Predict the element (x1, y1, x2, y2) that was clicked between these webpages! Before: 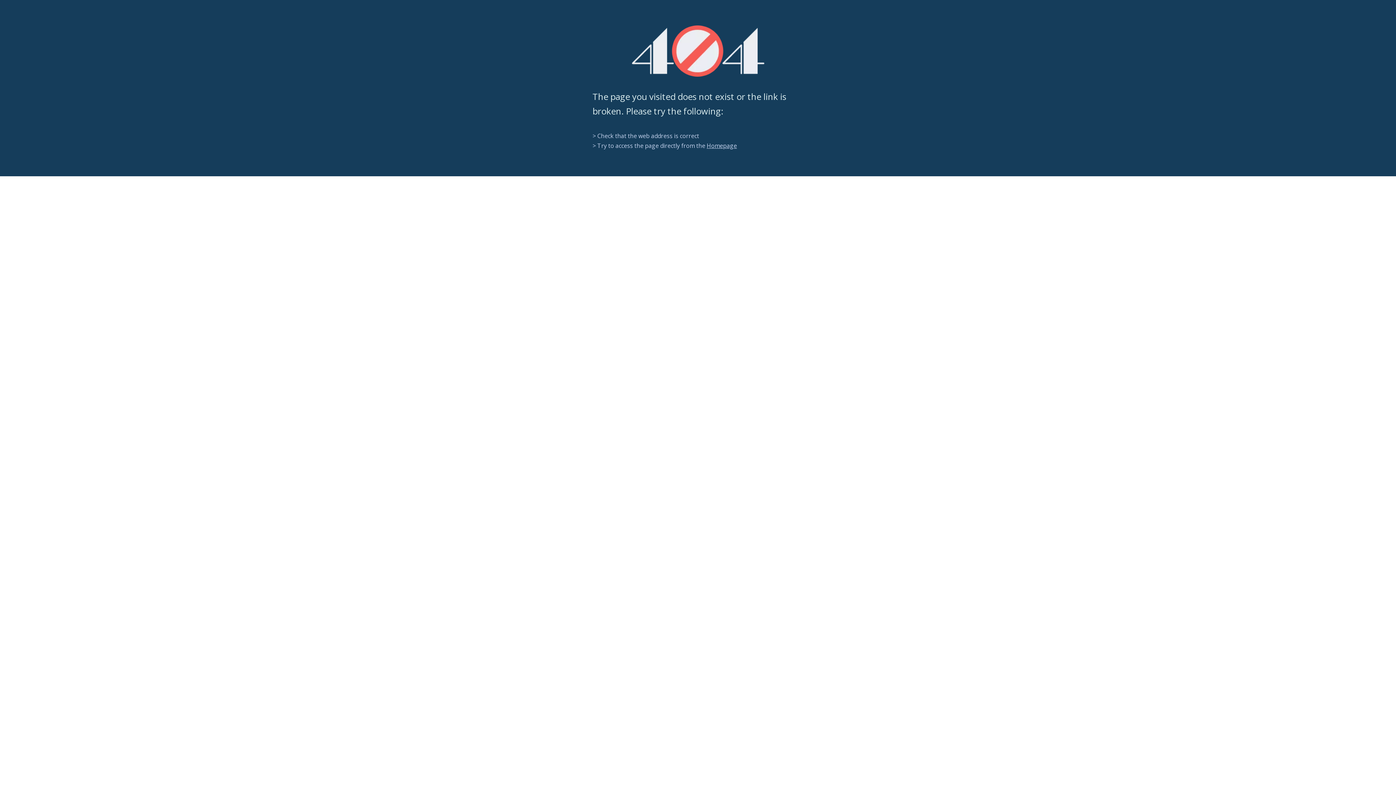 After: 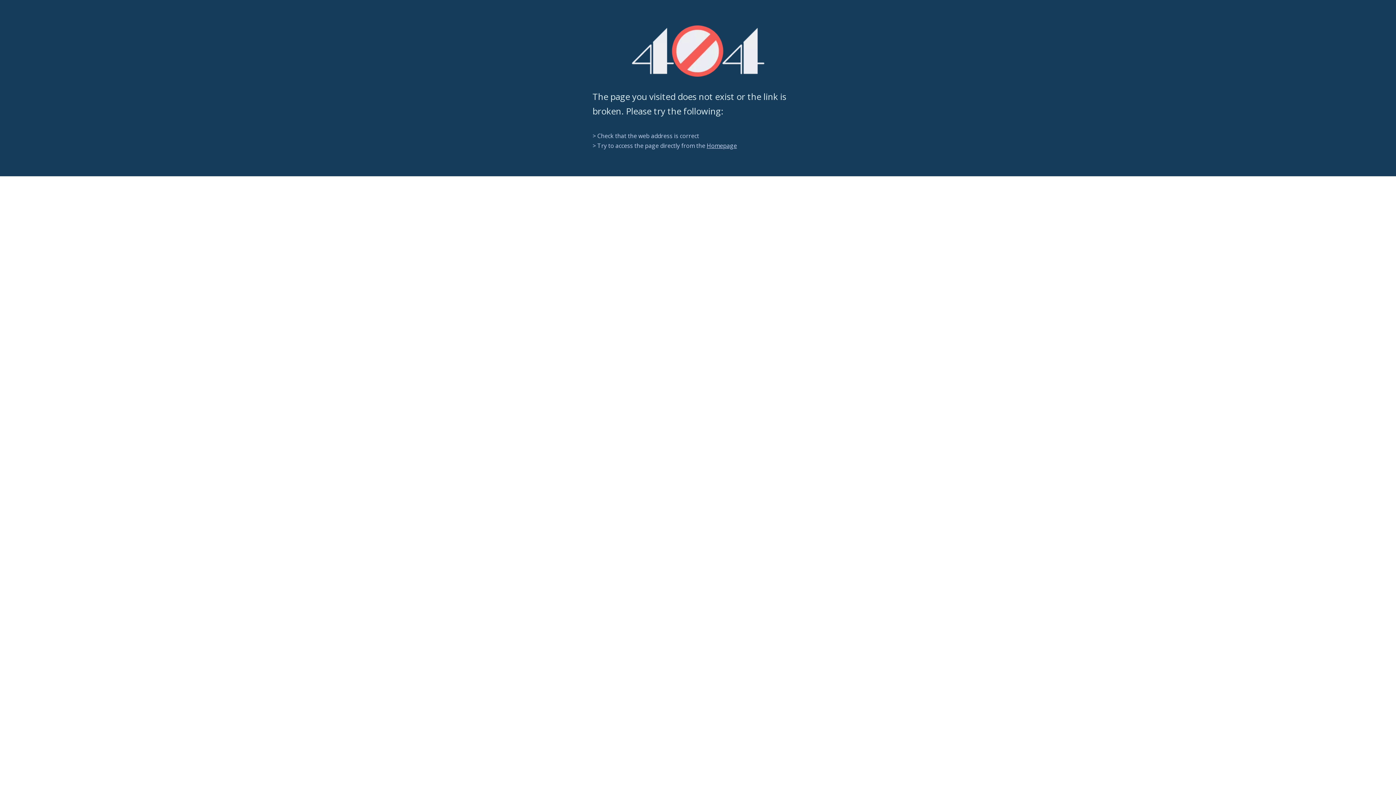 Action: bbox: (631, 25, 764, 76) label: 404